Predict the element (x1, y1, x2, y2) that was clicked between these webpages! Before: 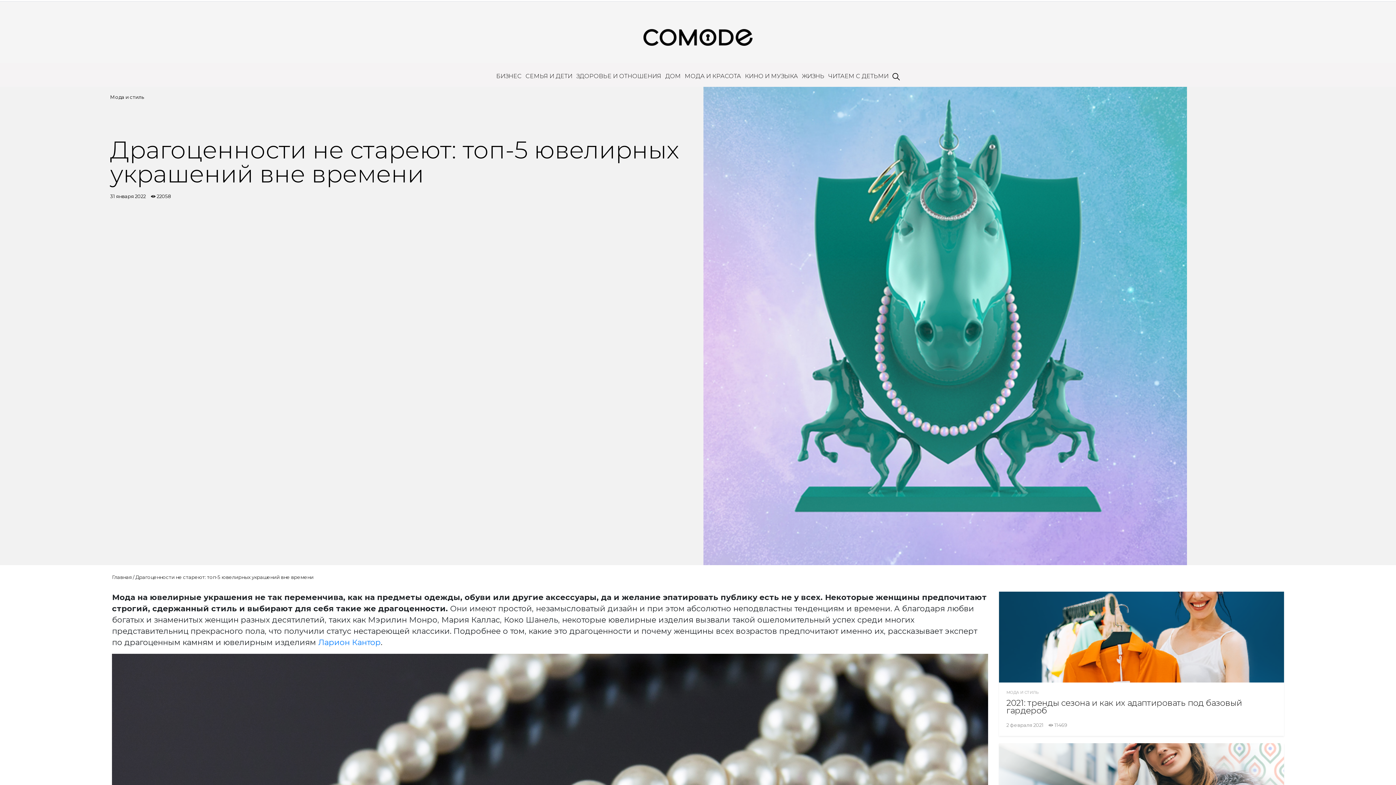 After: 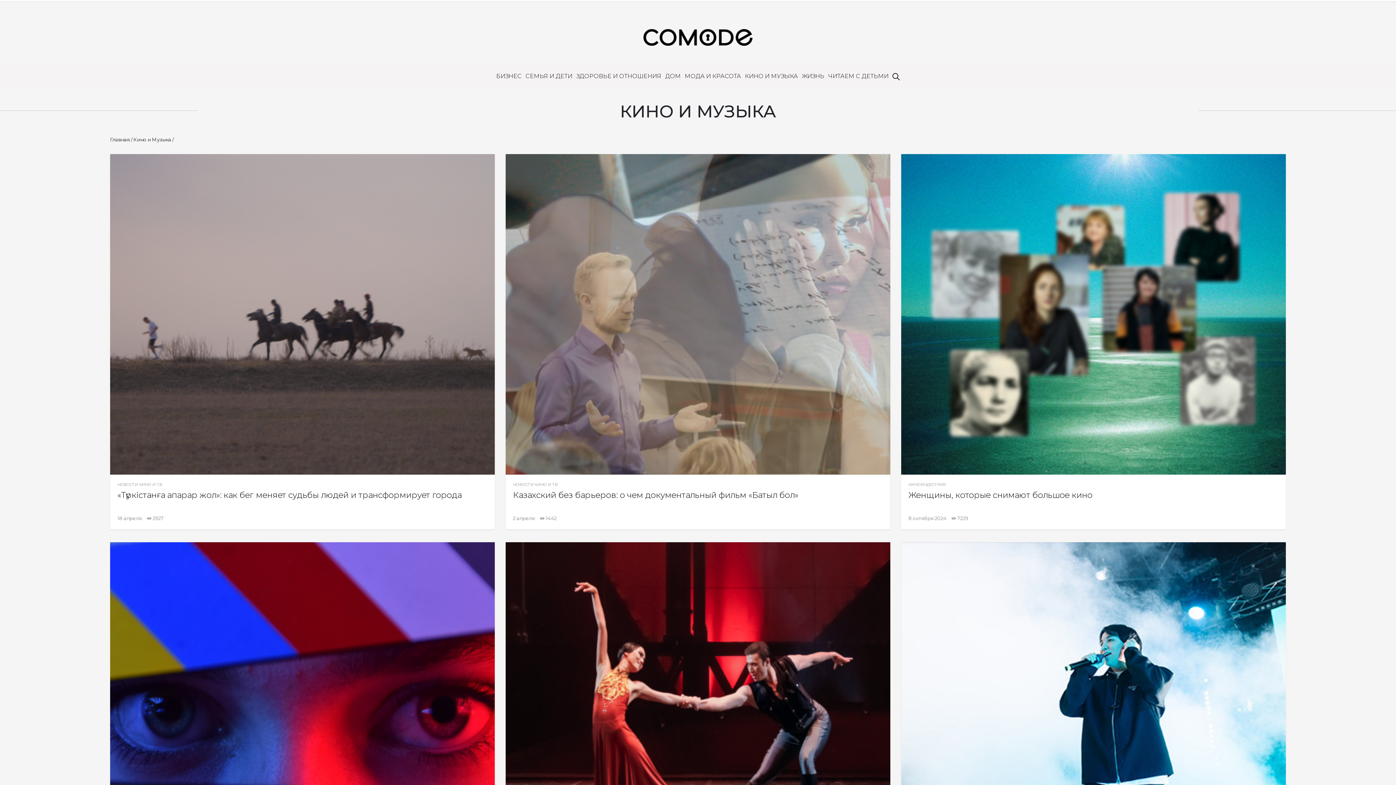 Action: bbox: (745, 69, 798, 81) label: КИНО И МУЗЫКА